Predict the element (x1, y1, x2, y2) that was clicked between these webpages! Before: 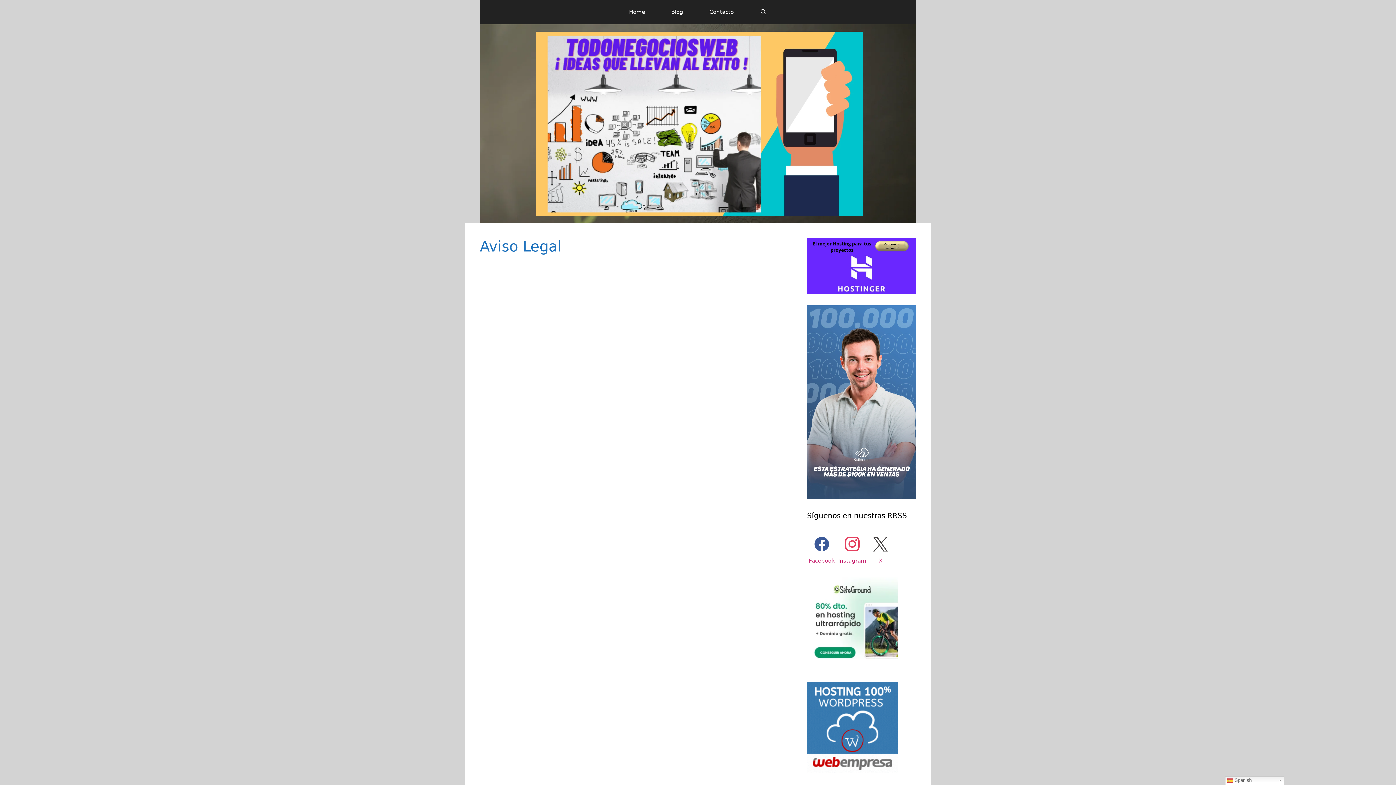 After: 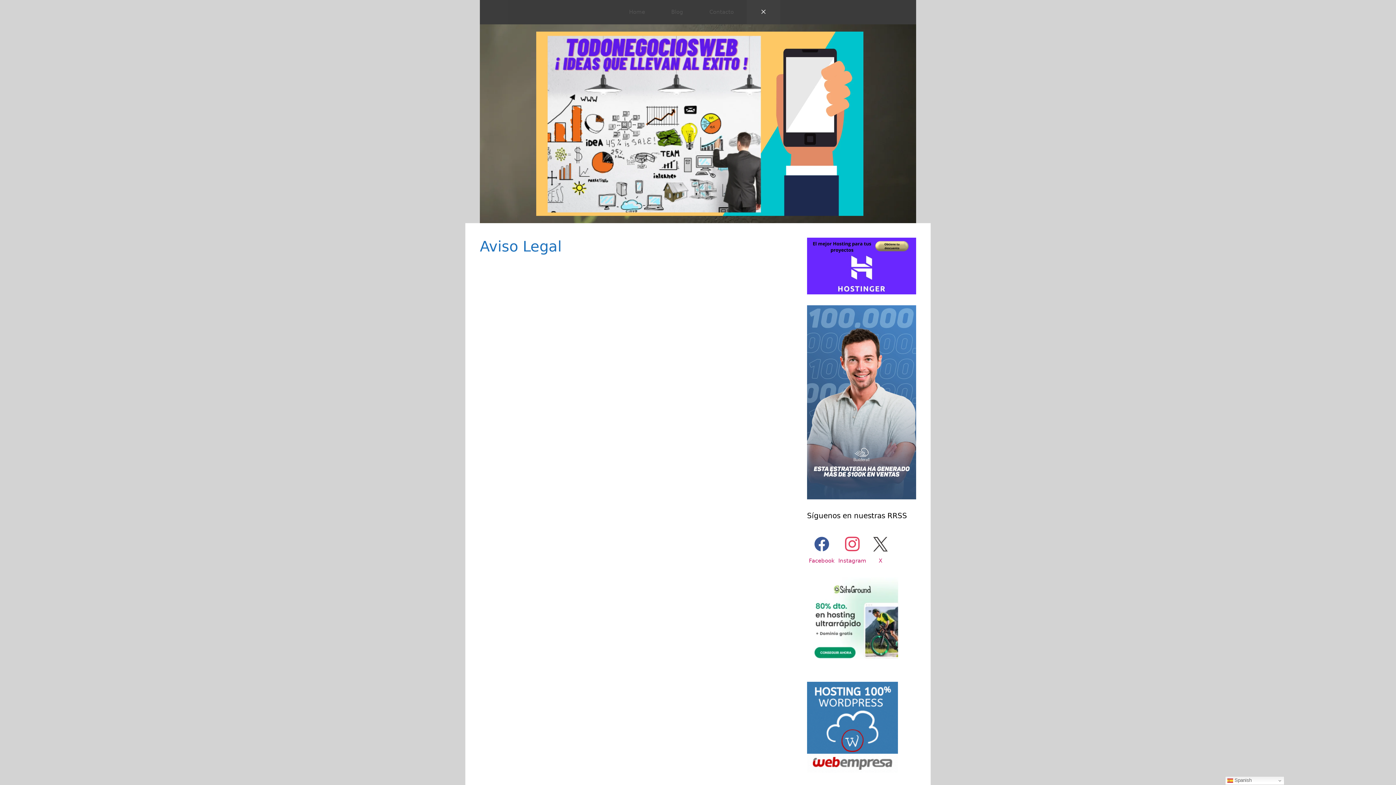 Action: bbox: (747, 0, 780, 24) label: Abrir la barra de búsqueda